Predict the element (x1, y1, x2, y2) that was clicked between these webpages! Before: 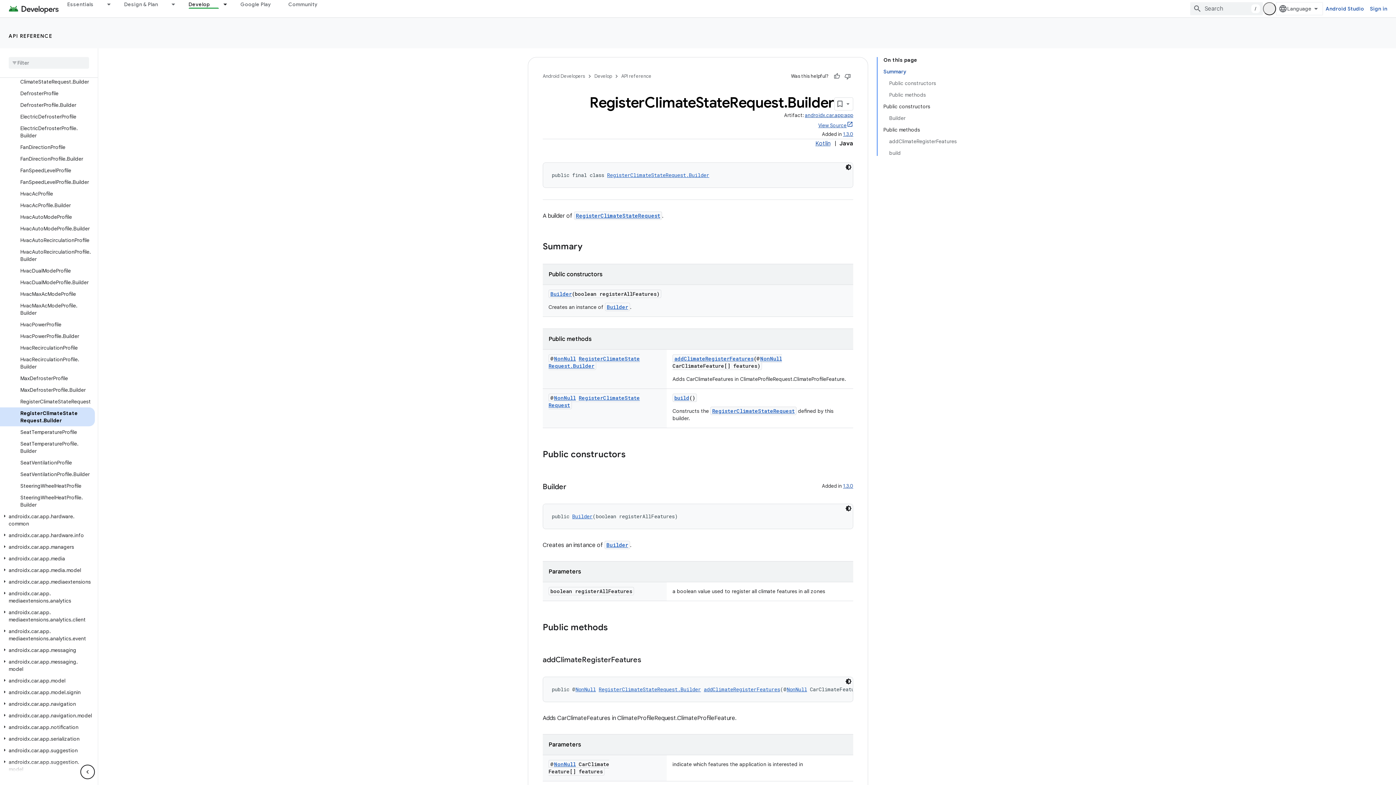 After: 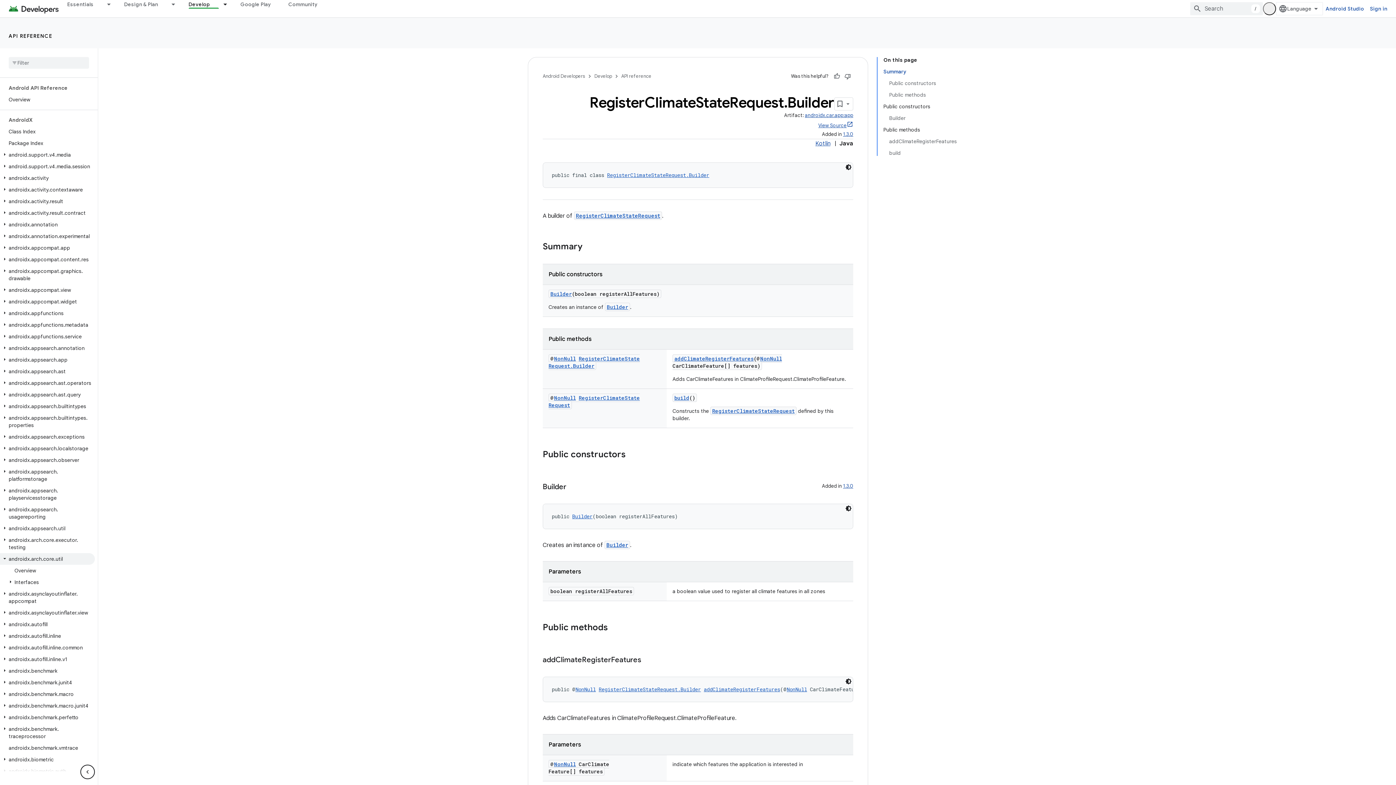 Action: bbox: (0, 509, 94, 521) label: androidx.arch.core.util